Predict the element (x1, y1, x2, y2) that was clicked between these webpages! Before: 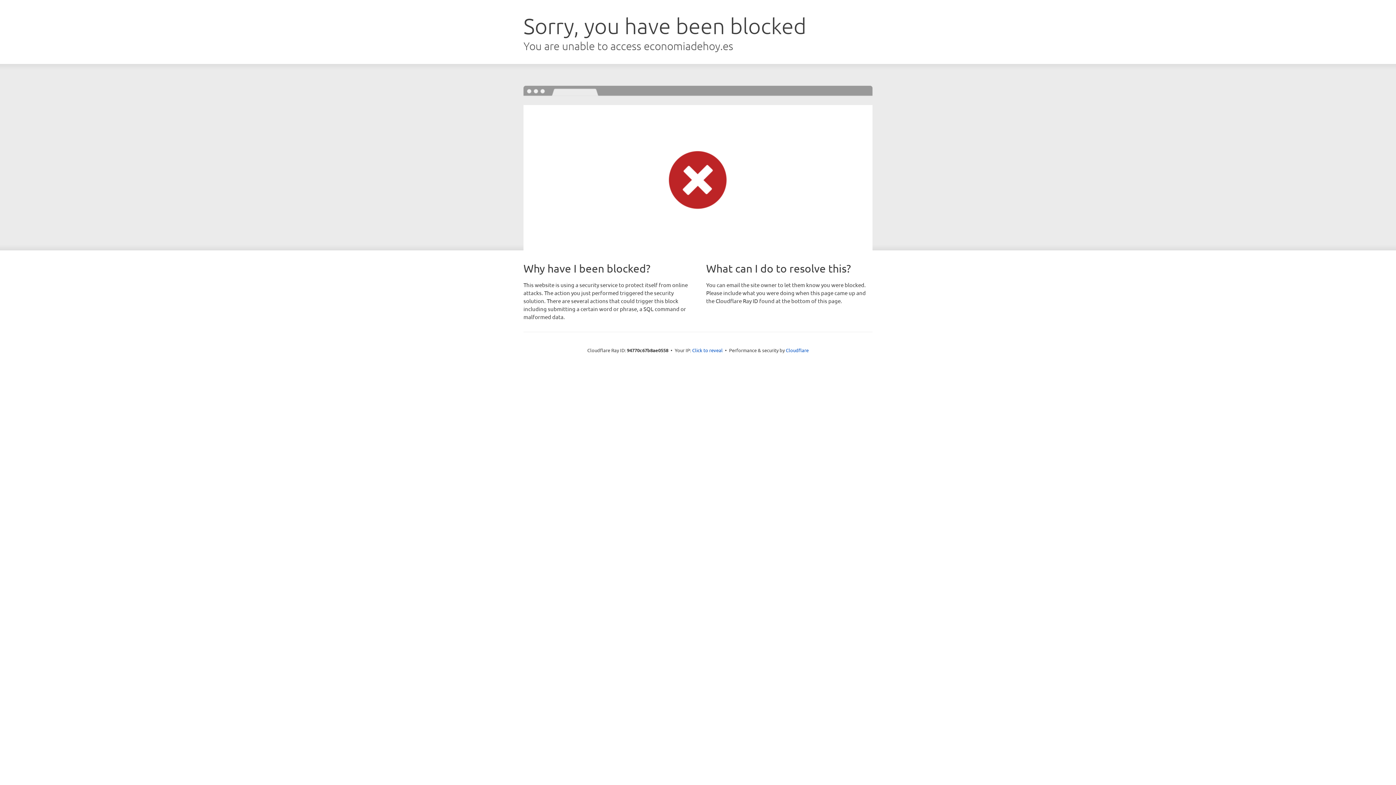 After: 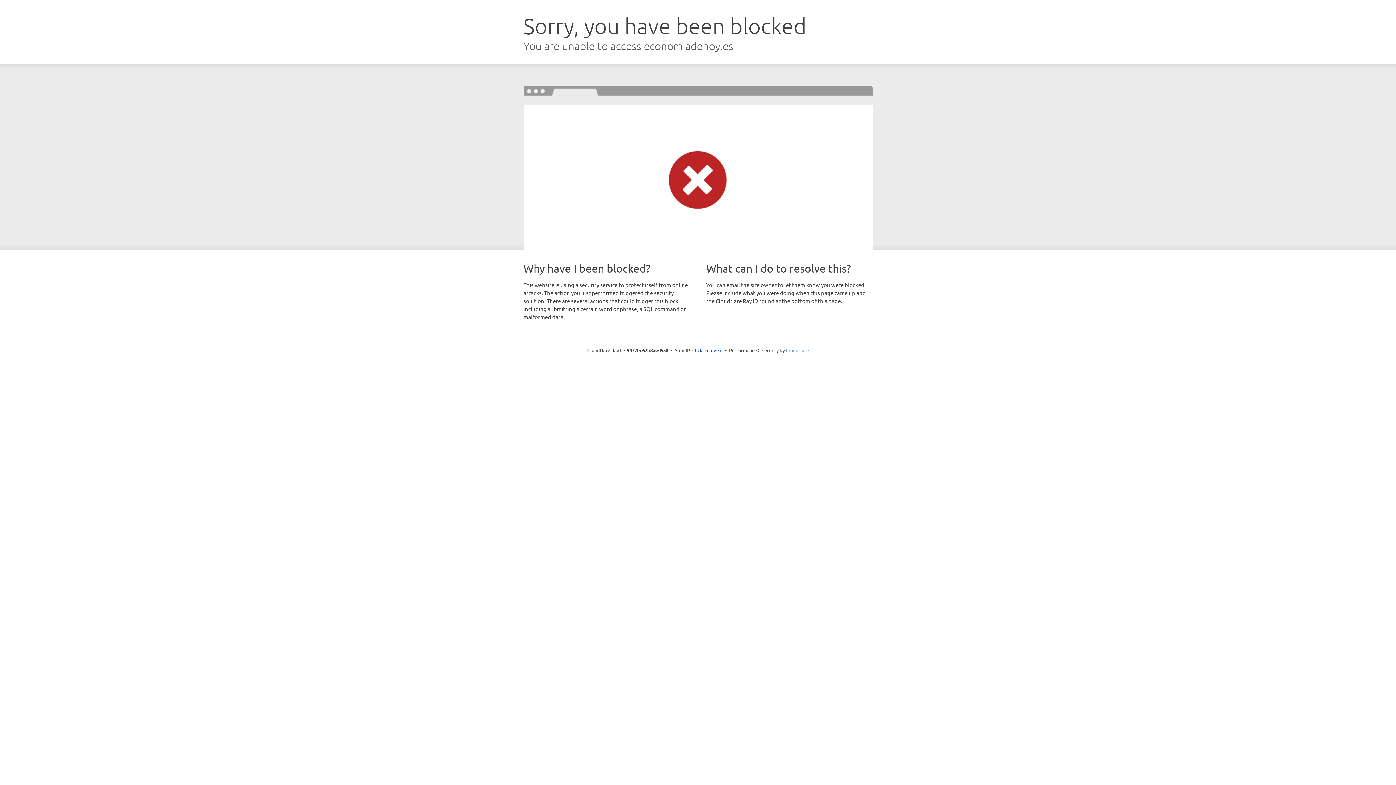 Action: bbox: (786, 347, 808, 353) label: Cloudflare